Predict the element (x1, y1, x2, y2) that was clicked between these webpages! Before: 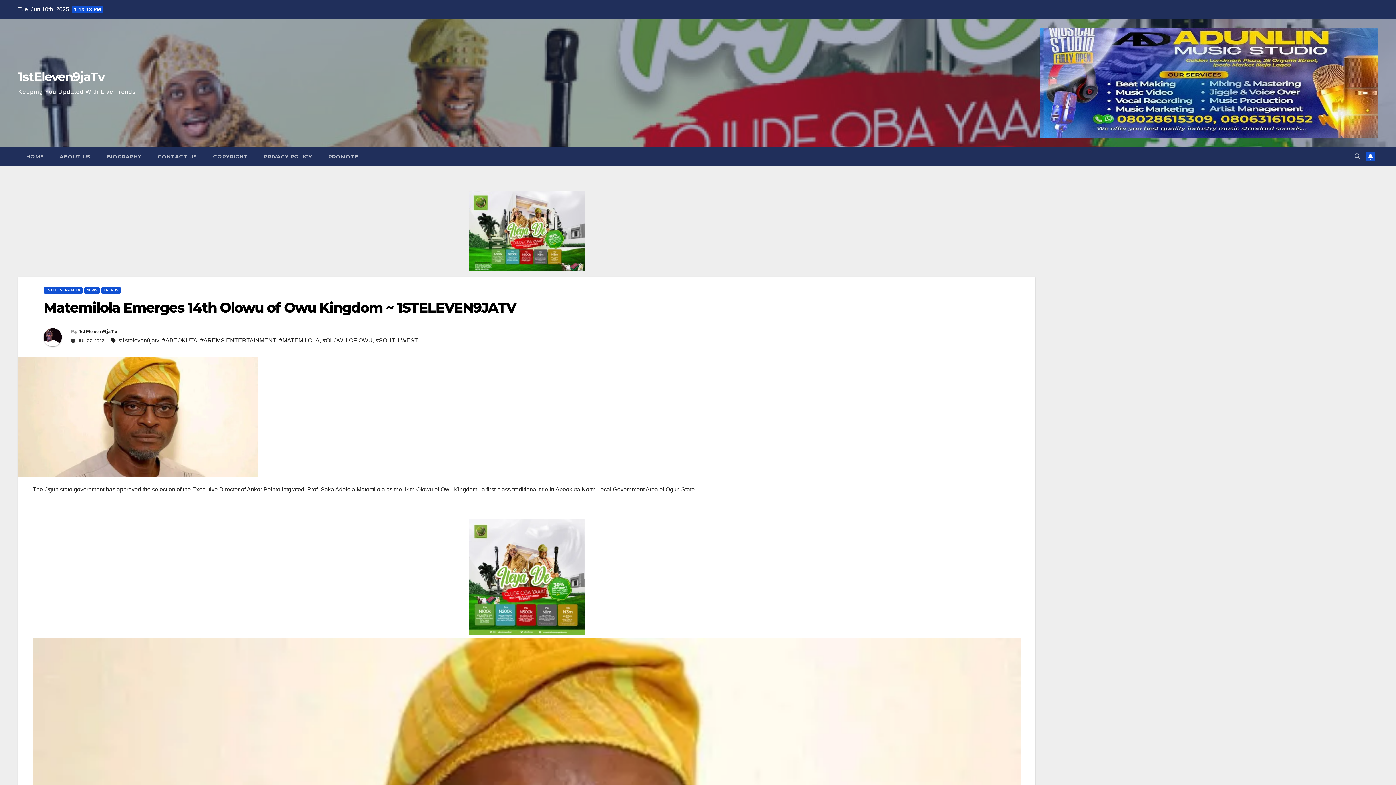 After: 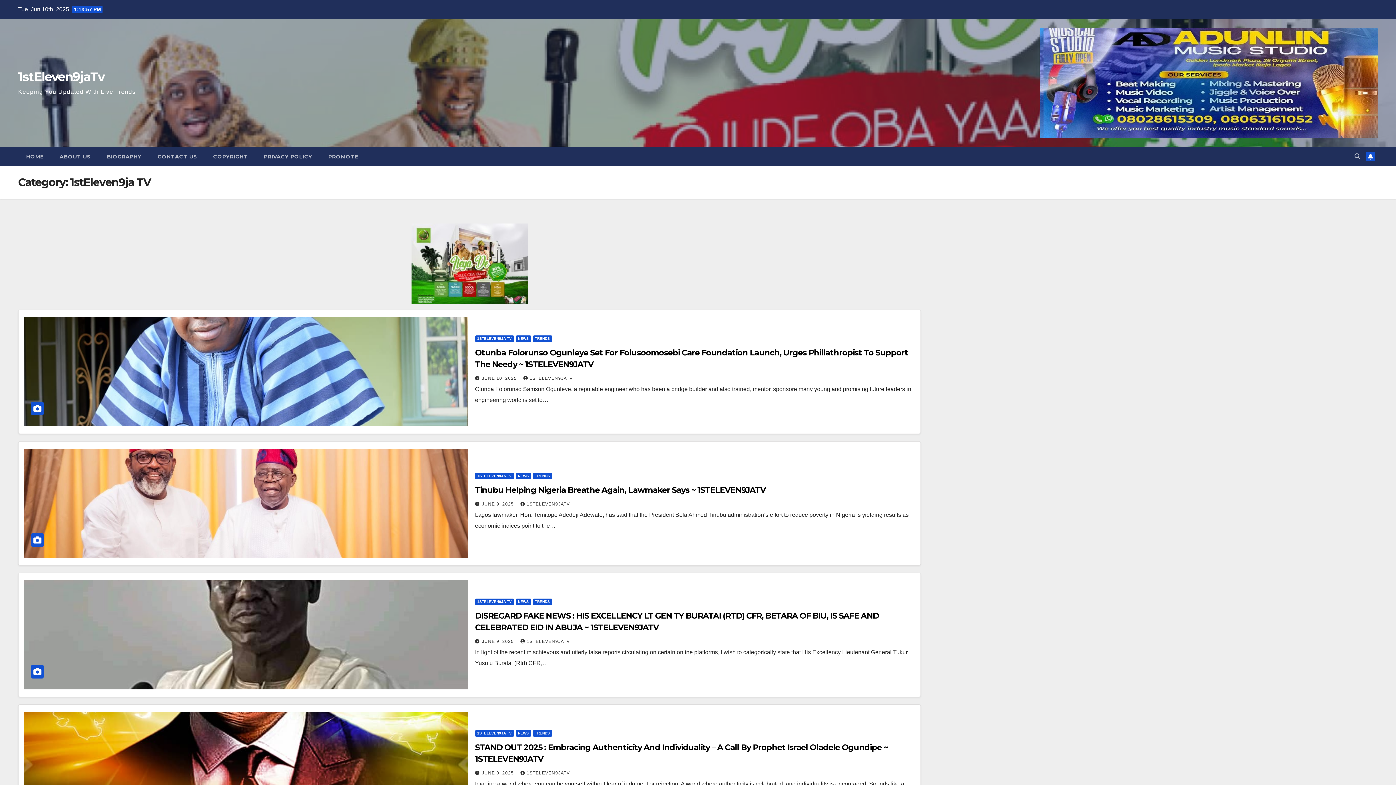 Action: label: 1STELEVEN9JA TV bbox: (43, 287, 82, 293)